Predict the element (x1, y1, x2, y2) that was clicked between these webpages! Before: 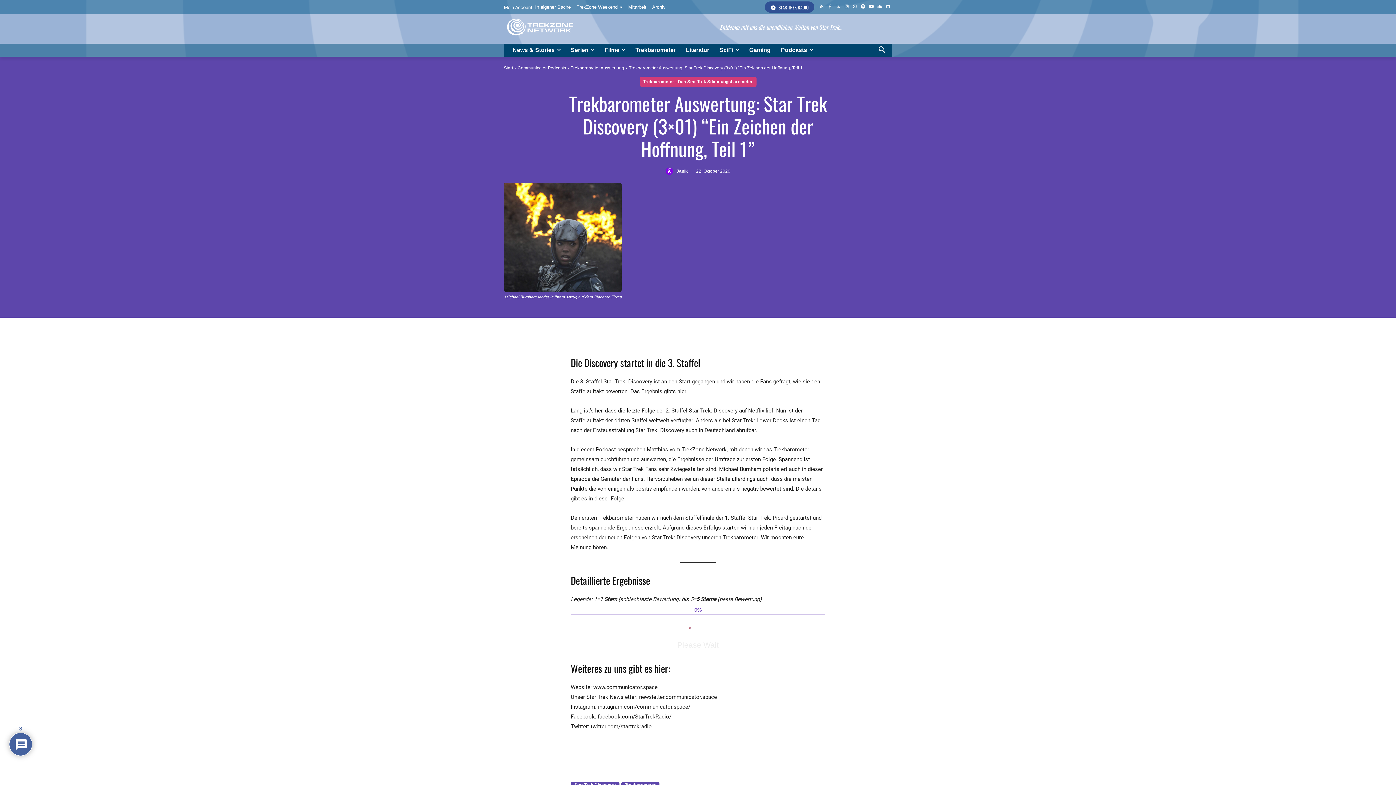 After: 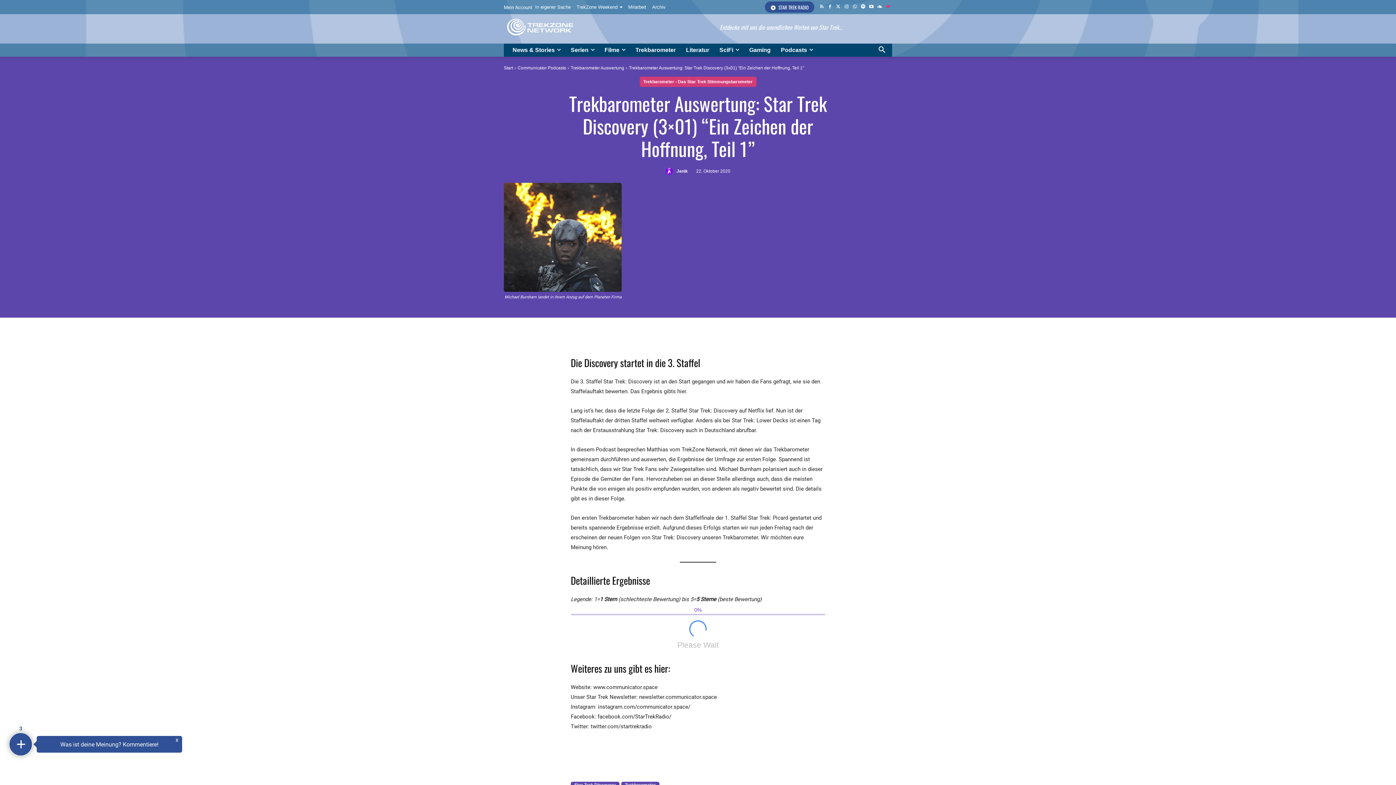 Action: bbox: (884, 2, 892, 11)